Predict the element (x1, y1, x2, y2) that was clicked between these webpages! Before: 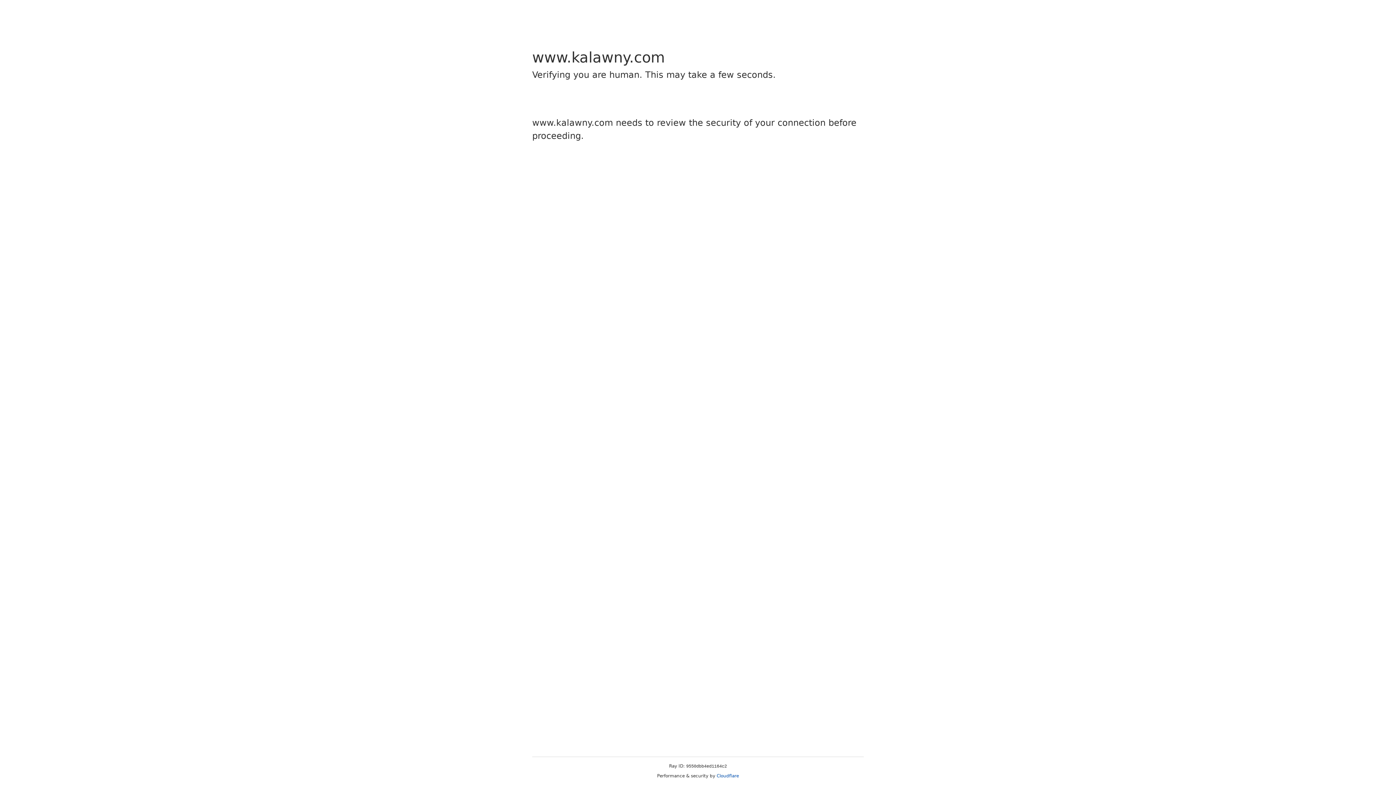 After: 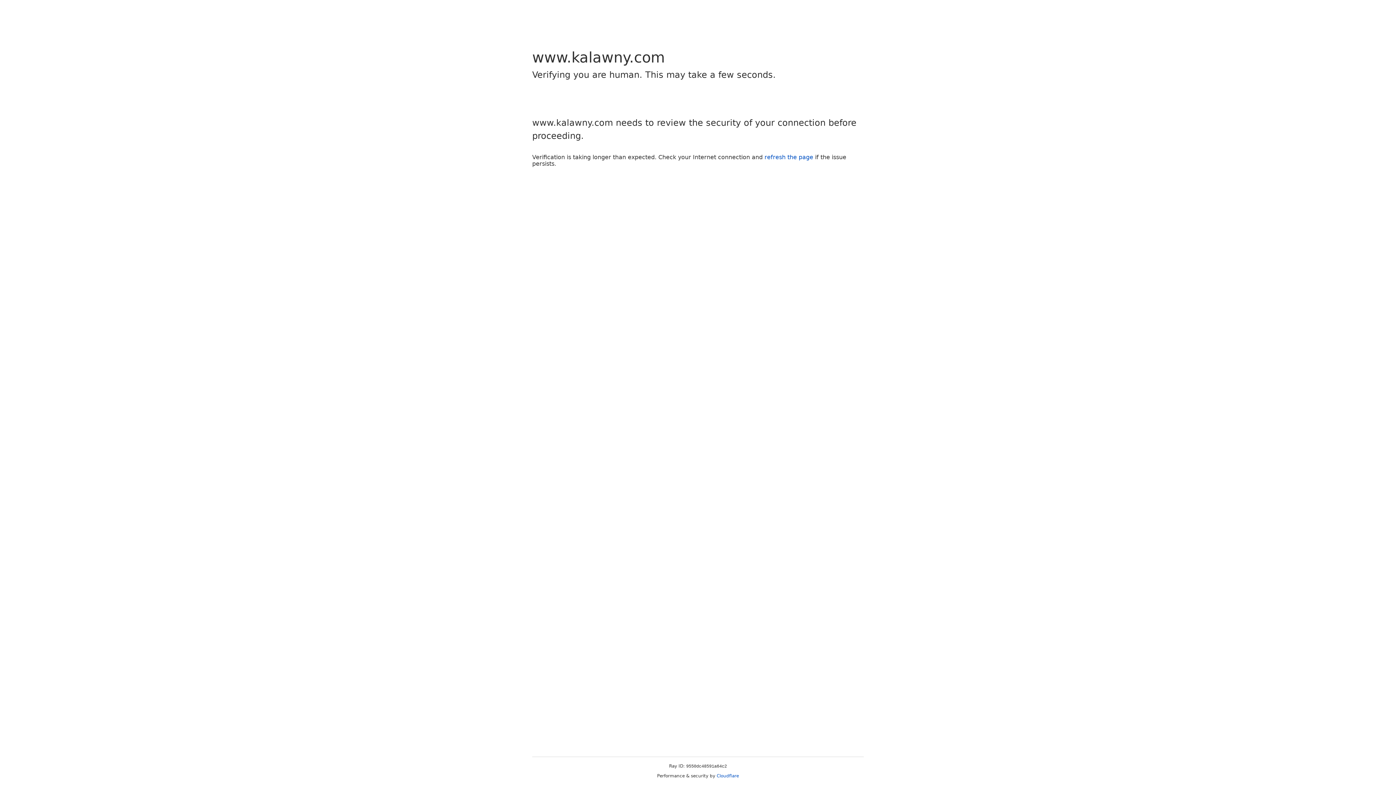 Action: bbox: (716, 773, 739, 778) label: Cloudflare